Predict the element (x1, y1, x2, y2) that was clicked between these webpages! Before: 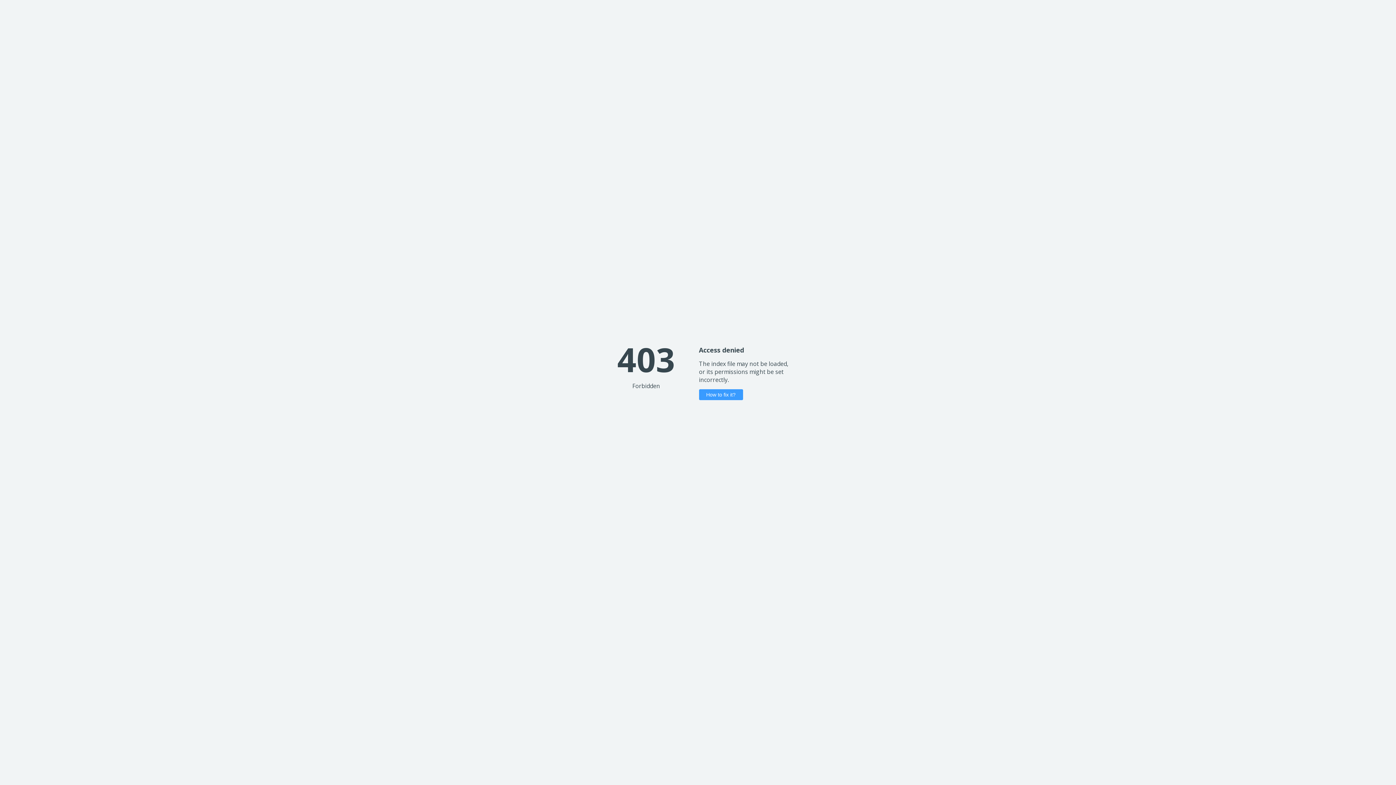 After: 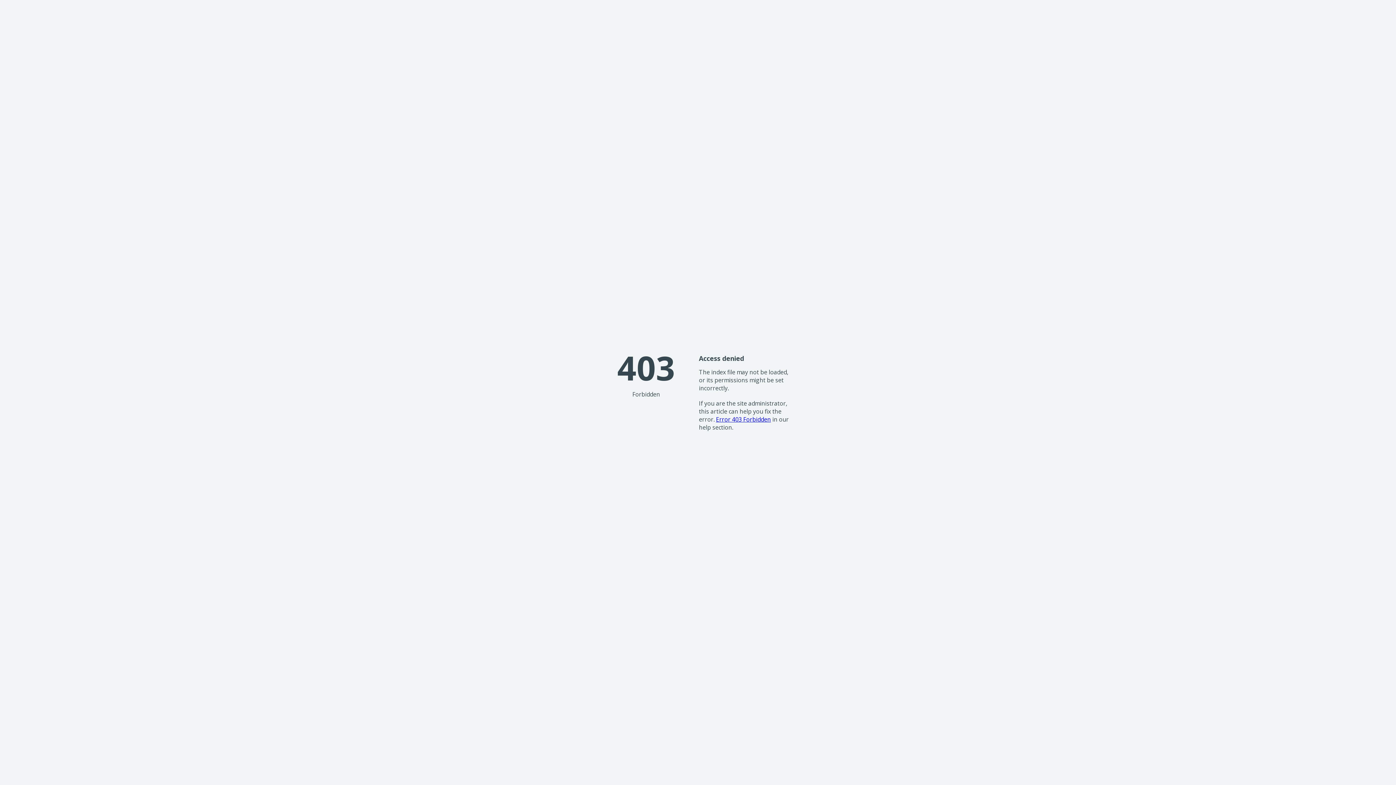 Action: bbox: (699, 389, 743, 400) label: How to fix it?